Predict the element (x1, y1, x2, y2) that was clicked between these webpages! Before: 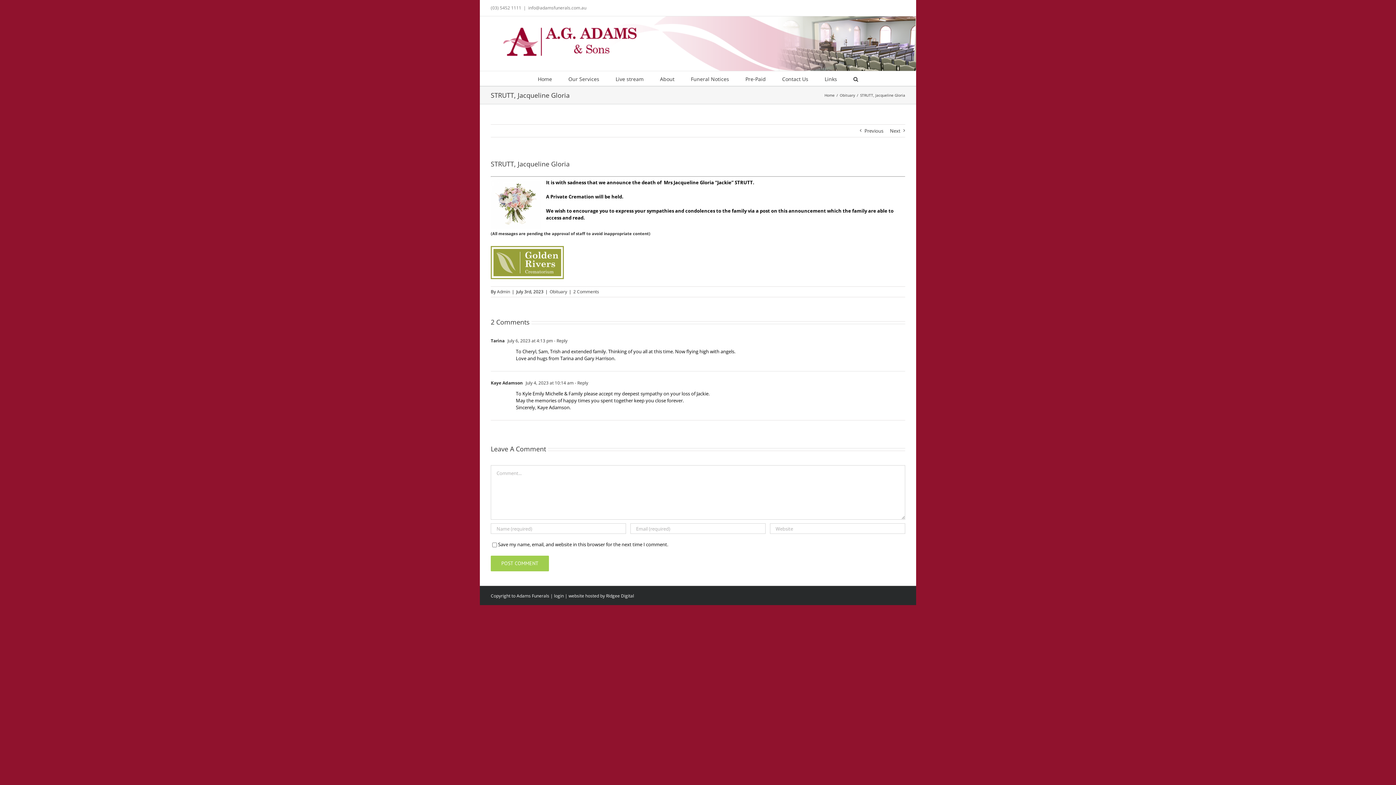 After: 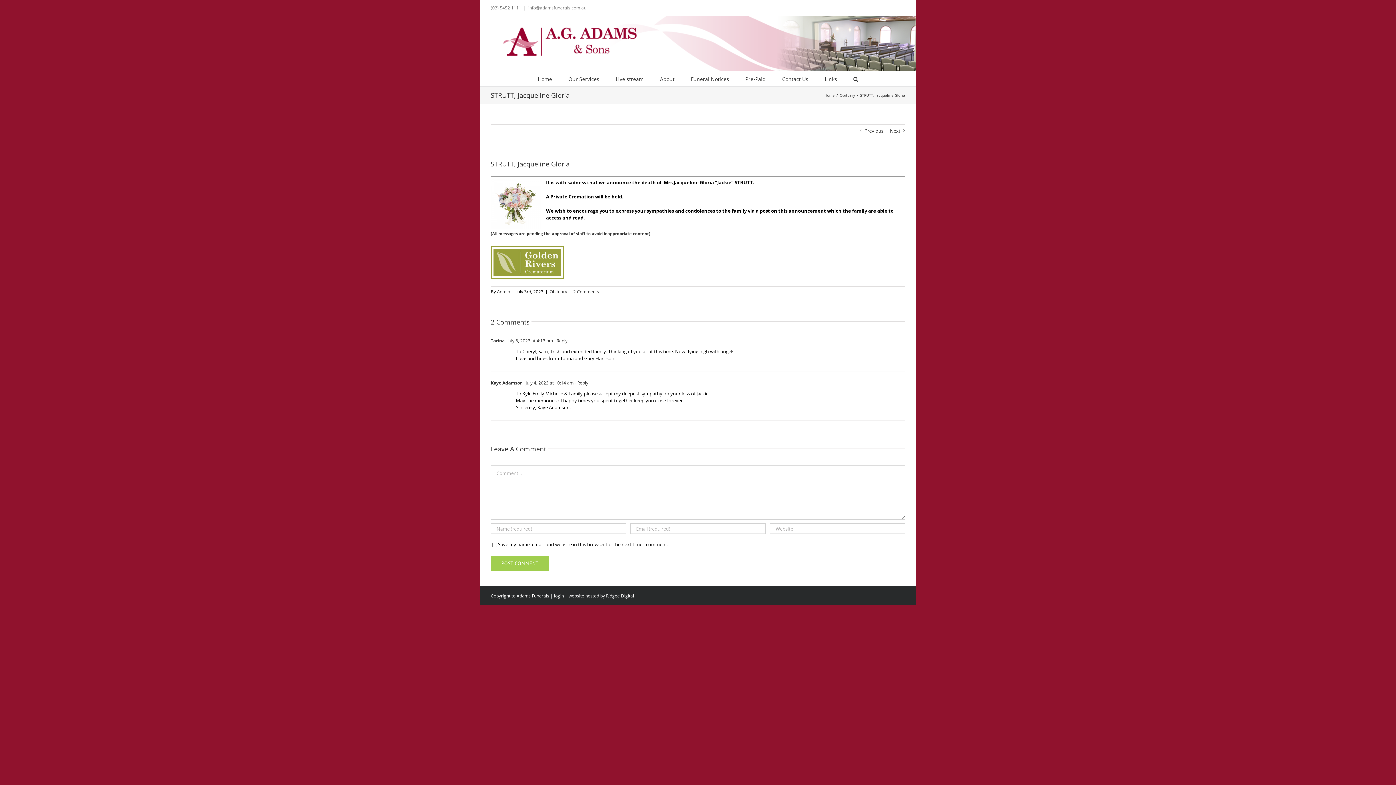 Action: label: Ridgee Digital bbox: (606, 593, 634, 599)